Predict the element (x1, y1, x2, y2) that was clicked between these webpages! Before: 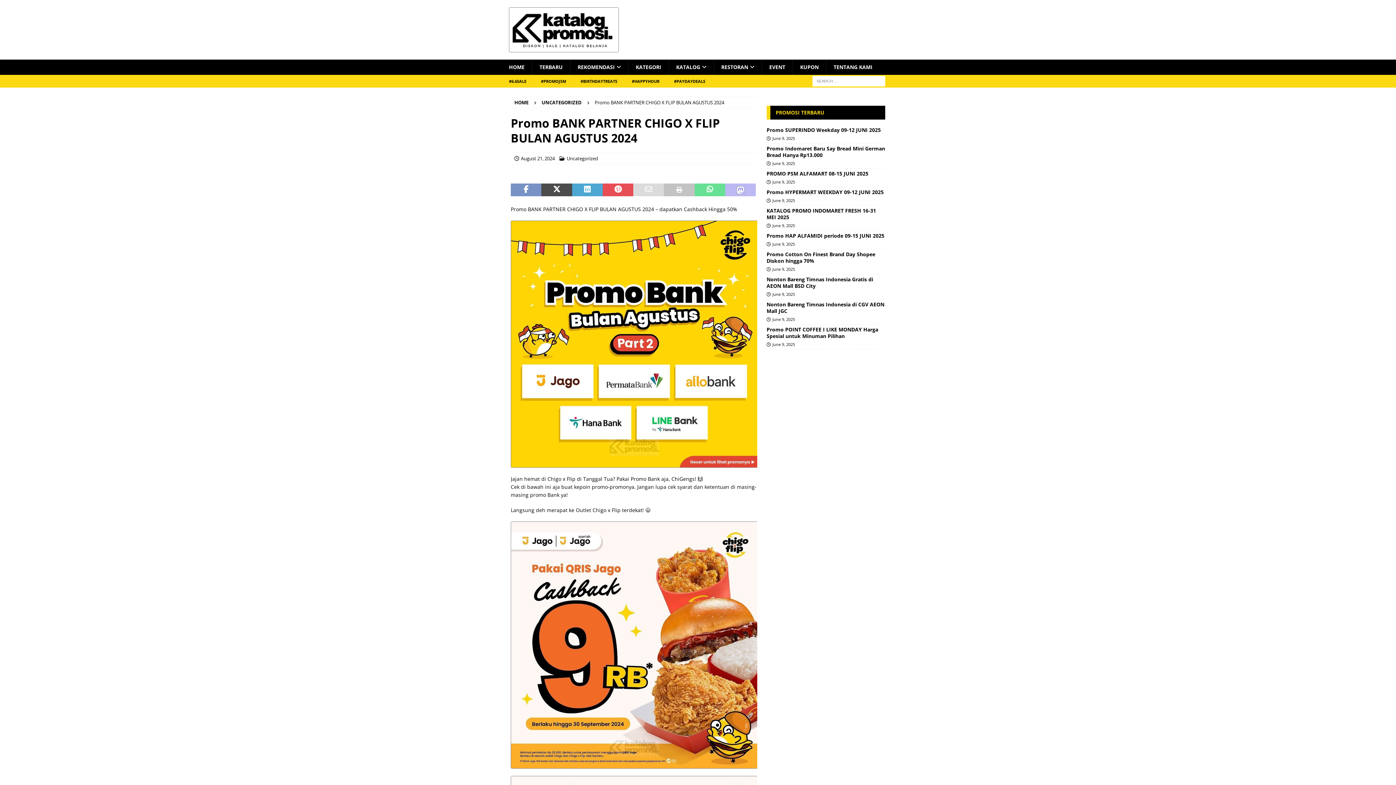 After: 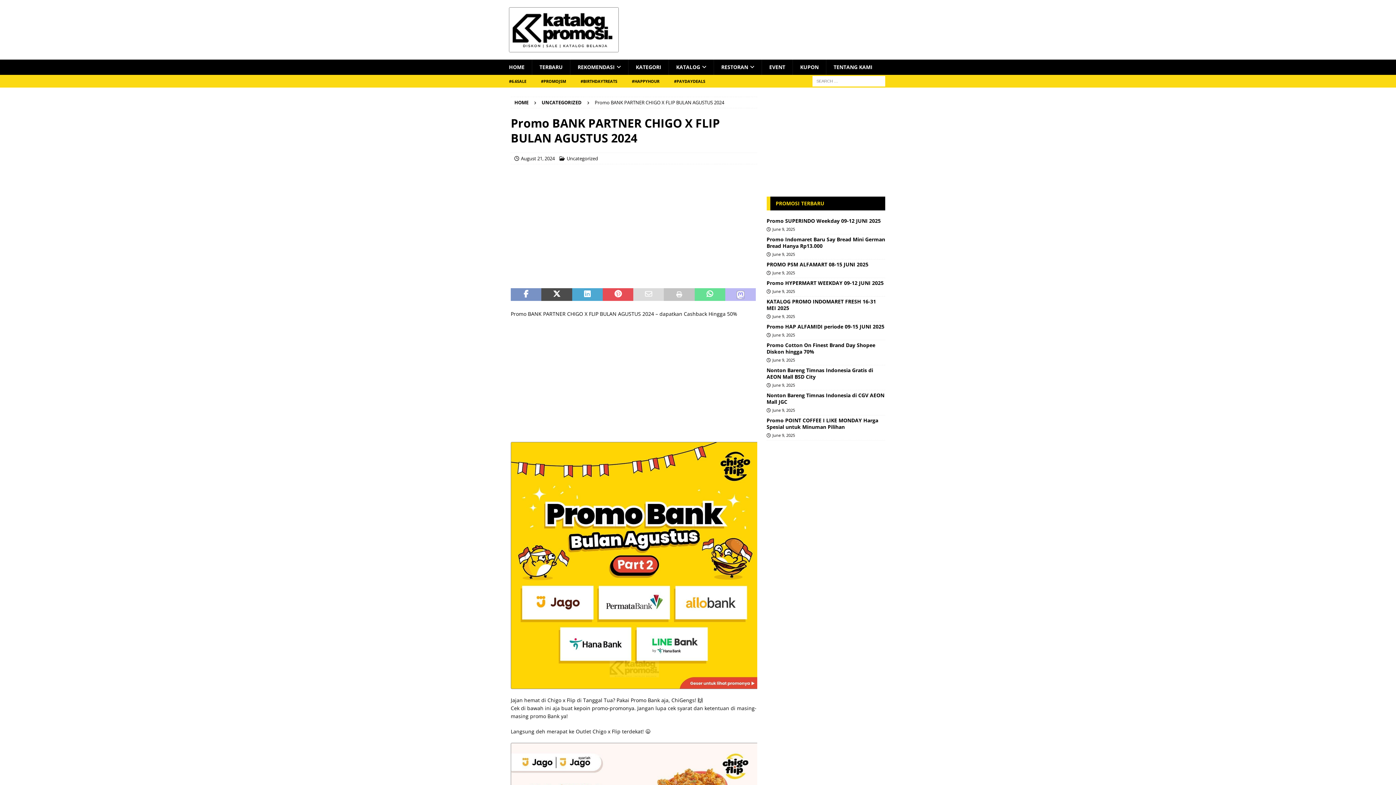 Action: bbox: (602, 183, 633, 196)